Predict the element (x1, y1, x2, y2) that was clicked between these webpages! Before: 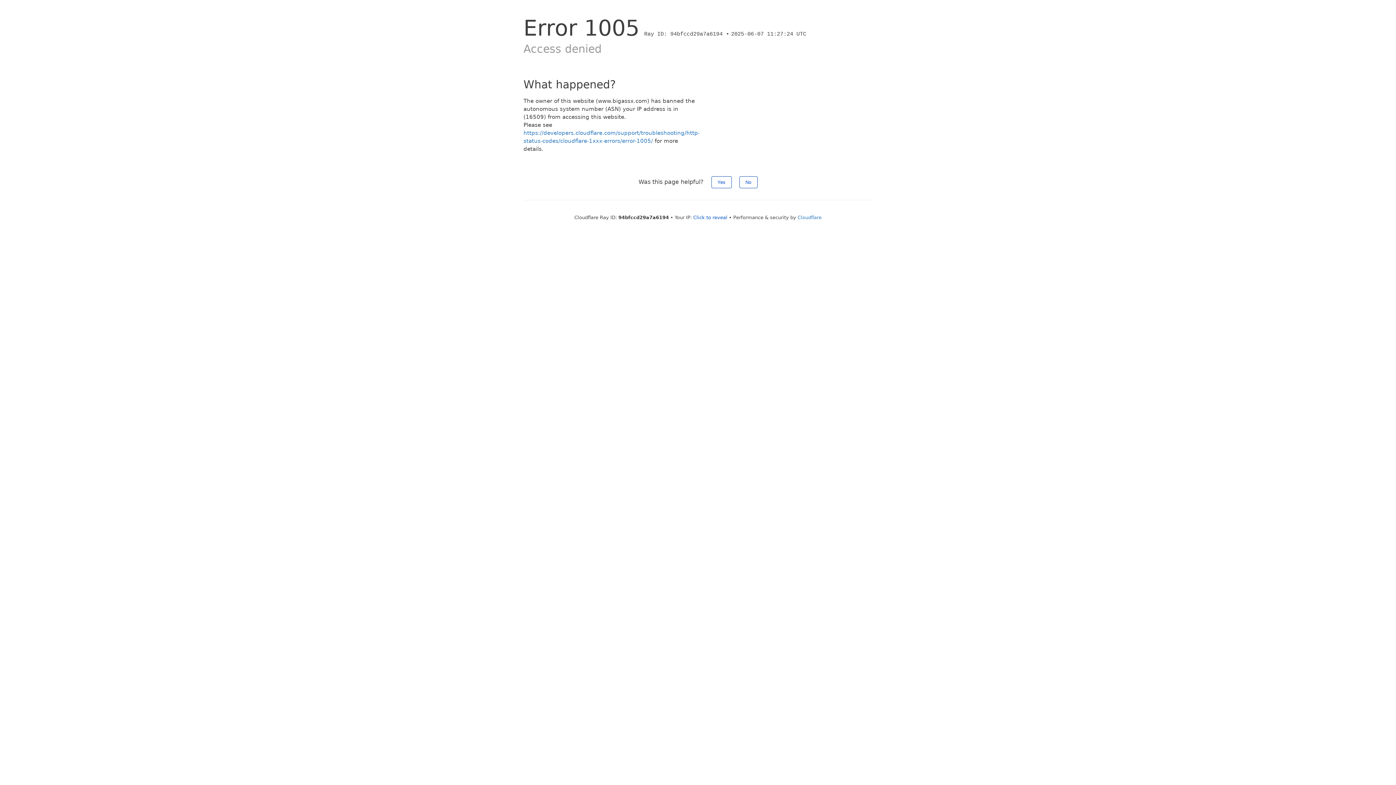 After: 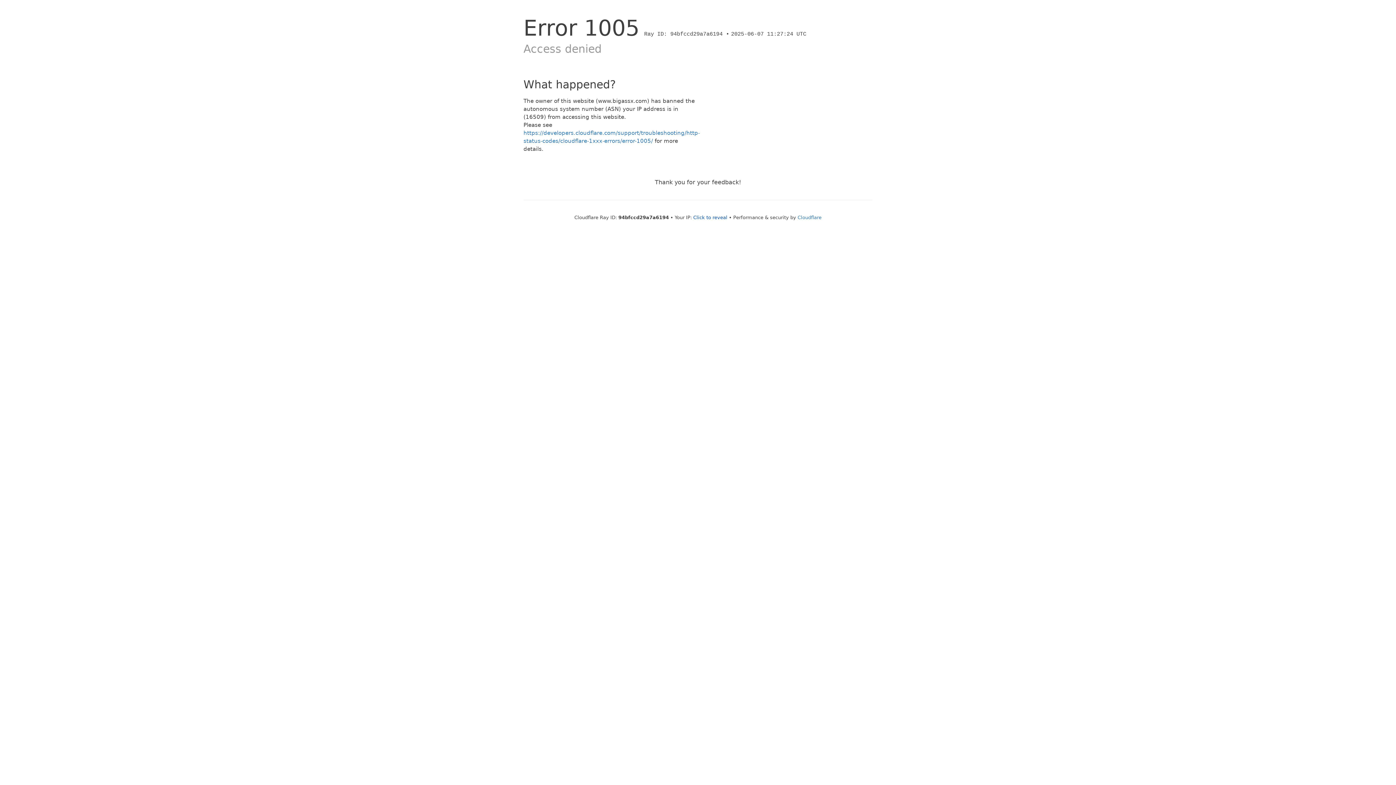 Action: bbox: (739, 176, 757, 188) label: No